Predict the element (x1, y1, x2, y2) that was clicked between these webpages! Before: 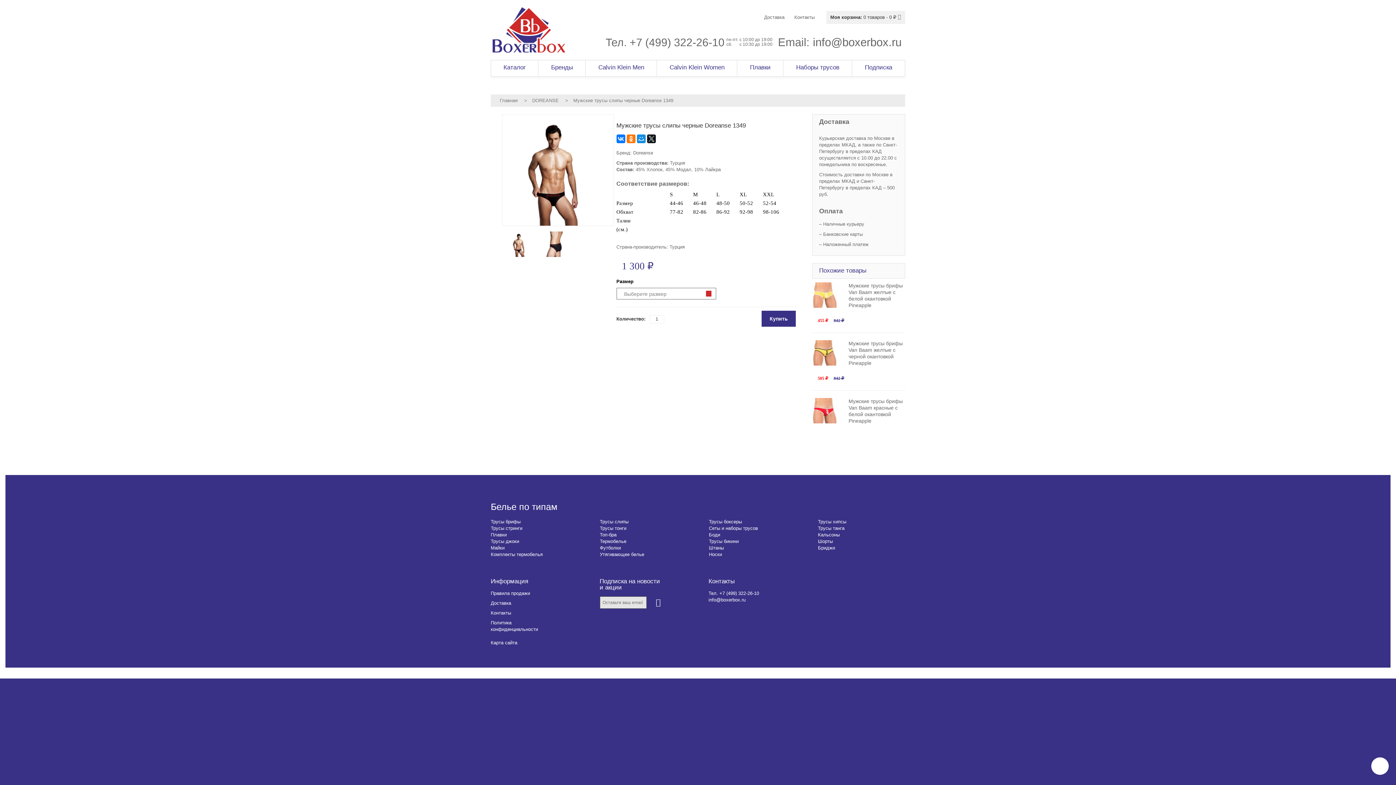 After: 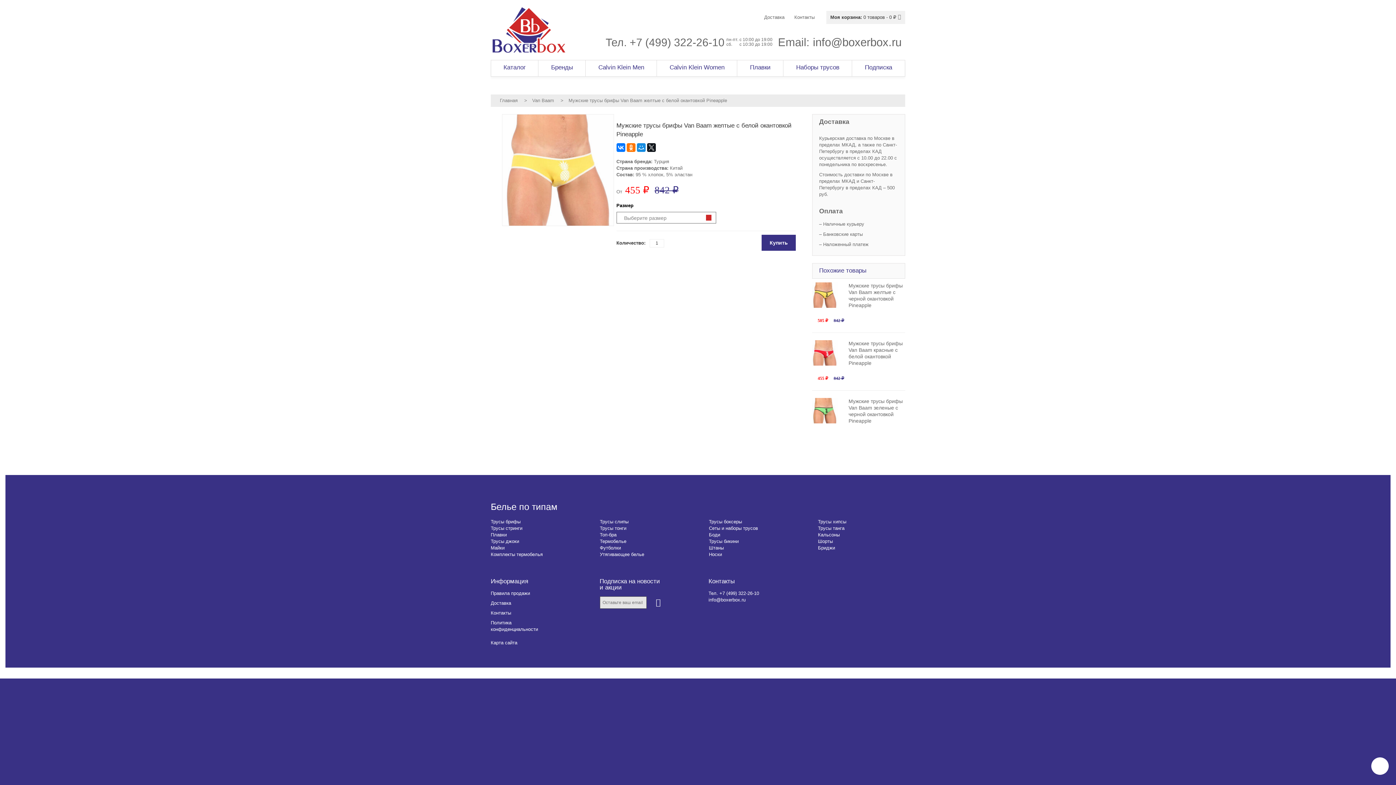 Action: label: Мужские трусы брифы Van Baam желтые с белой окантовкой Pineapple bbox: (848, 283, 902, 308)